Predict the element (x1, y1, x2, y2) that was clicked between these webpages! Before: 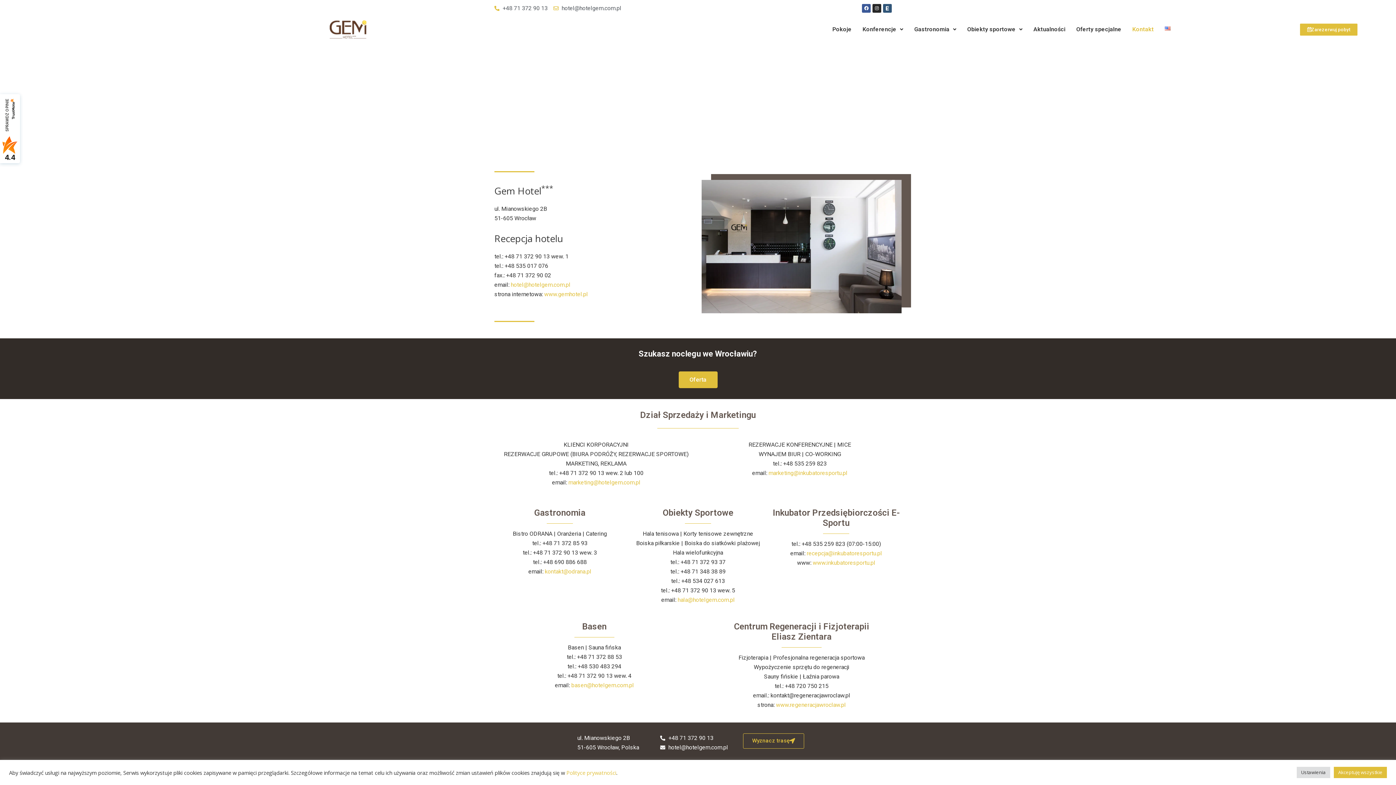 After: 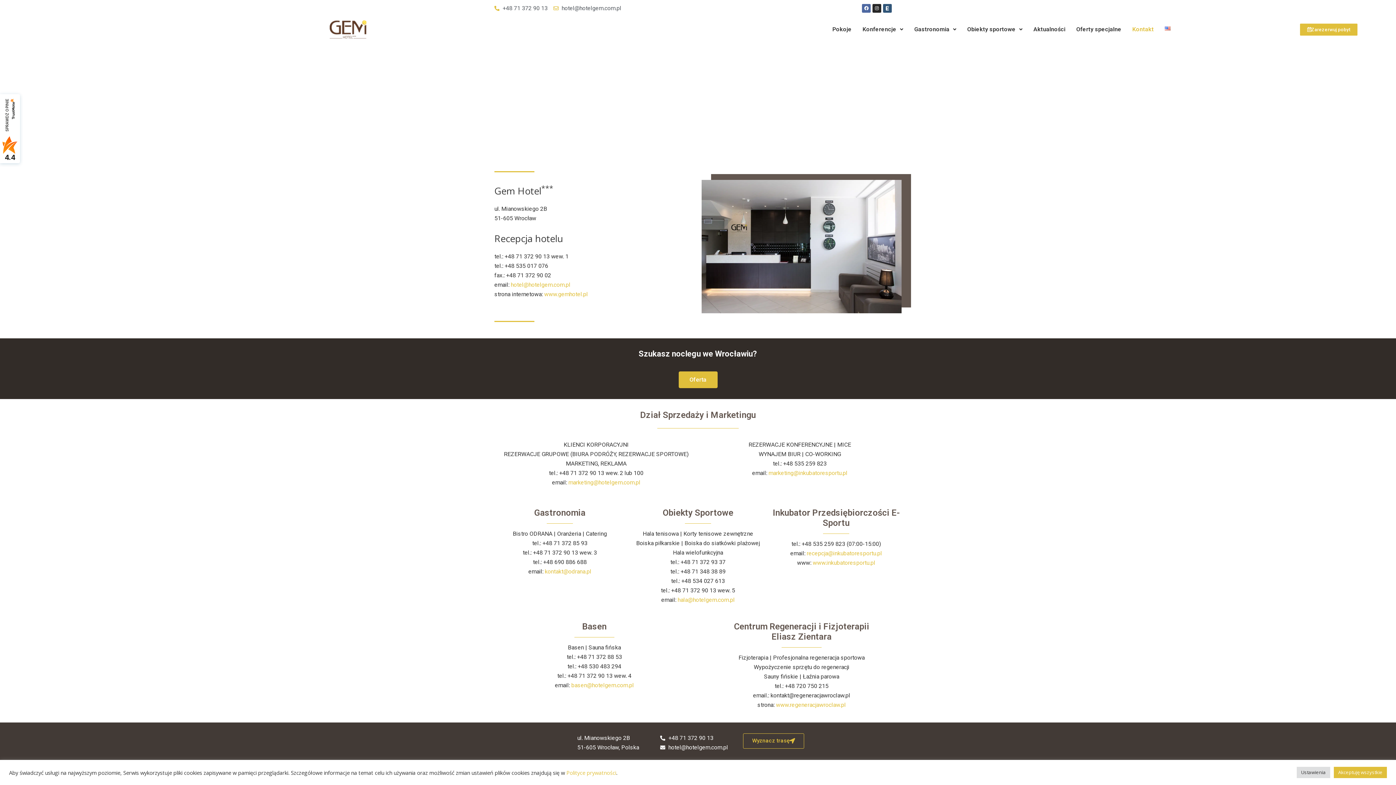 Action: label: Facebook bbox: (862, 4, 871, 12)